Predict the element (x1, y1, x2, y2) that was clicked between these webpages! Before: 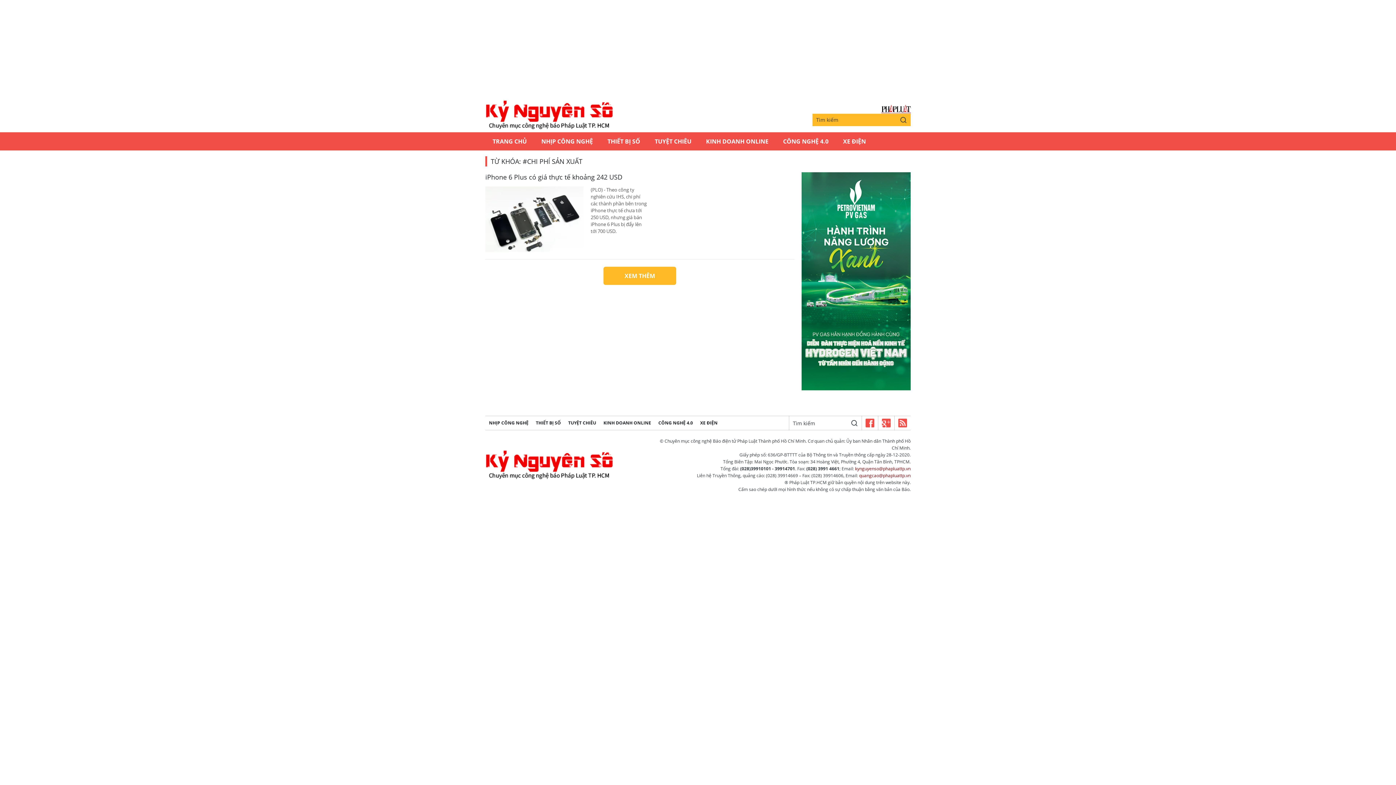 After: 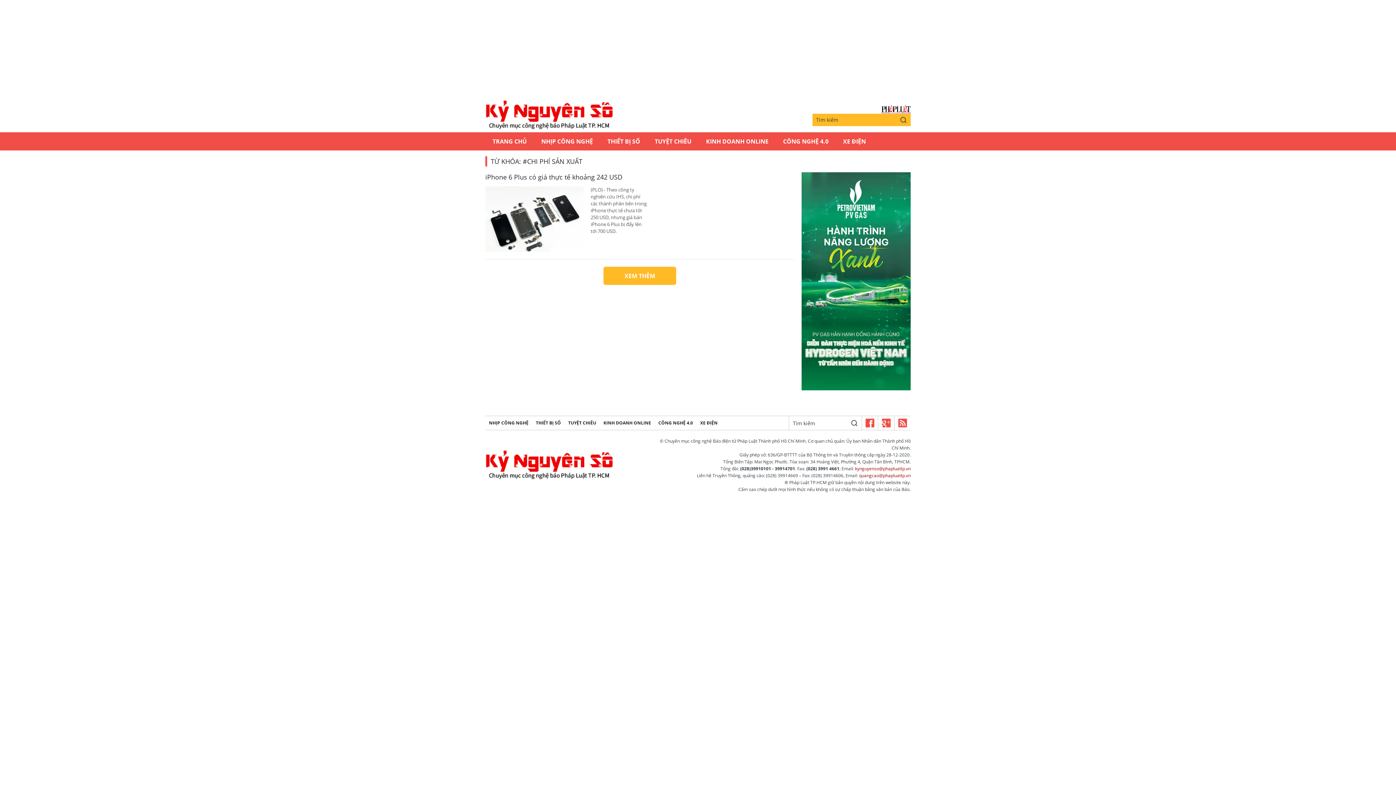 Action: bbox: (896, 113, 910, 126)